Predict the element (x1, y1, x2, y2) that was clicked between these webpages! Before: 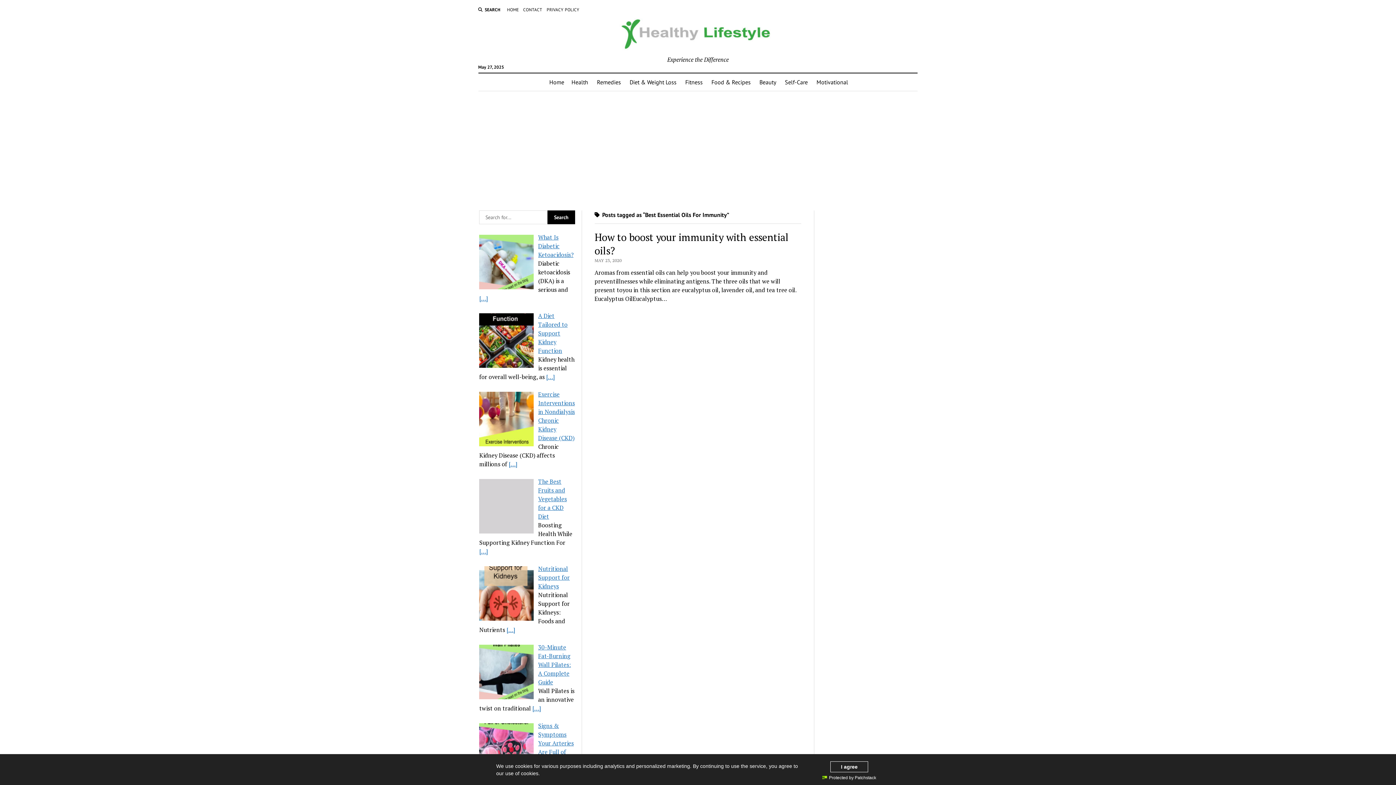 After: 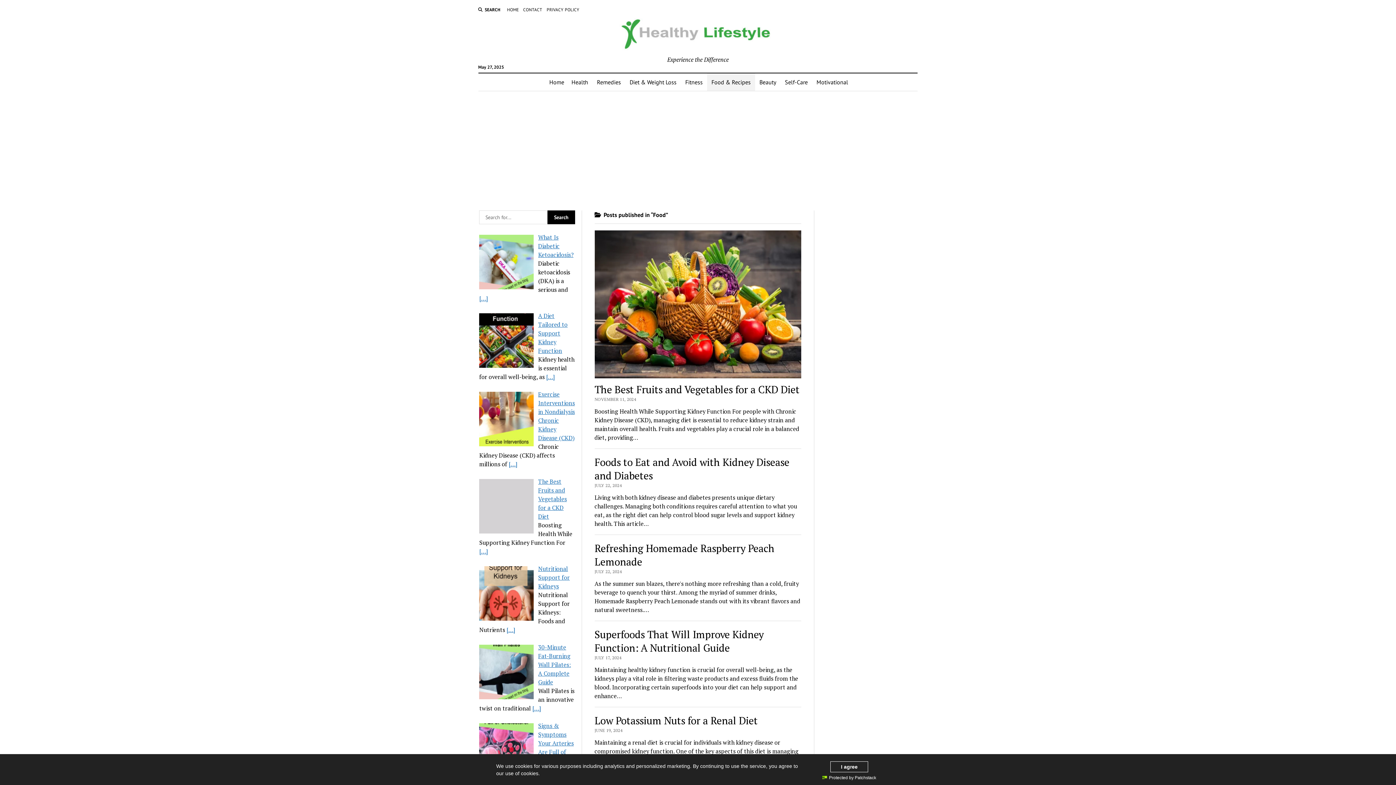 Action: bbox: (707, 73, 755, 90) label: Food & Recipes